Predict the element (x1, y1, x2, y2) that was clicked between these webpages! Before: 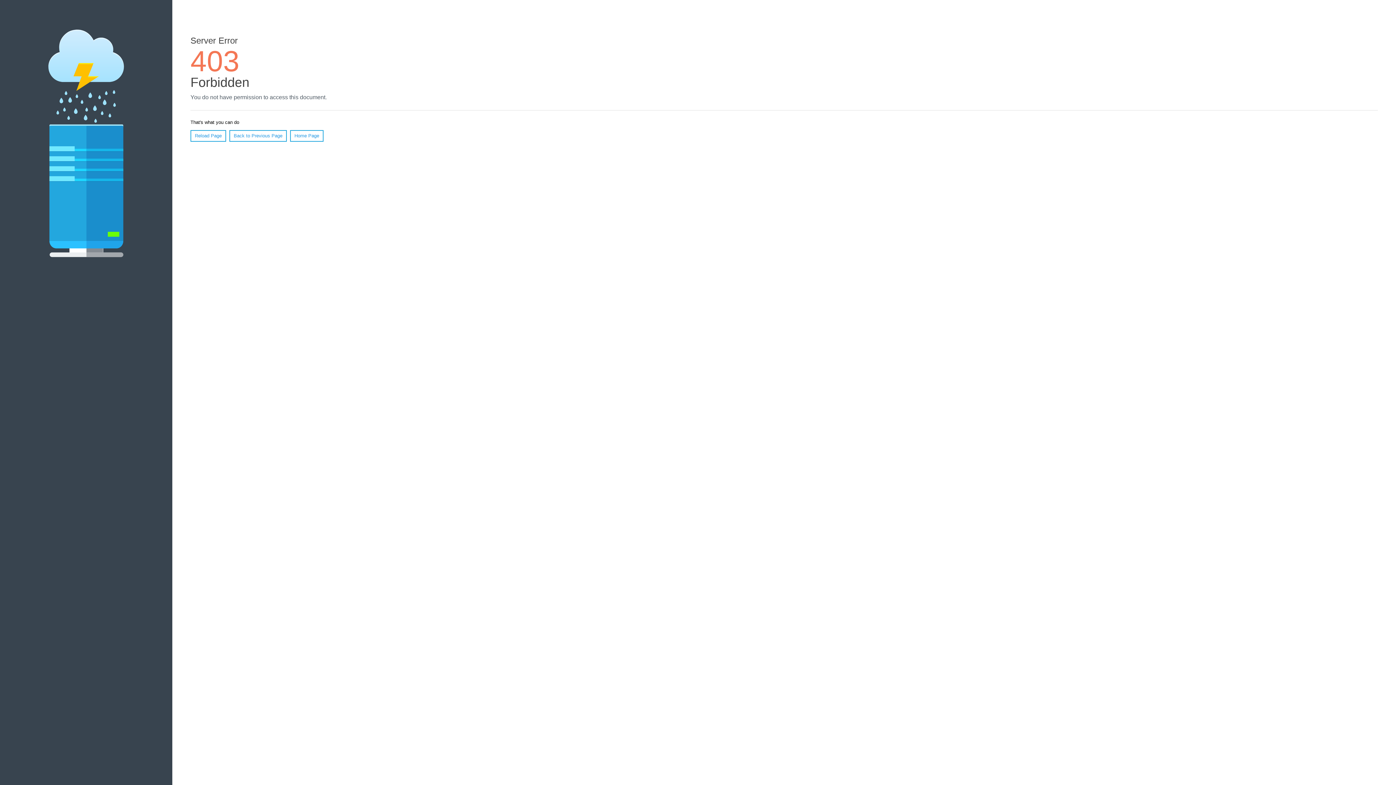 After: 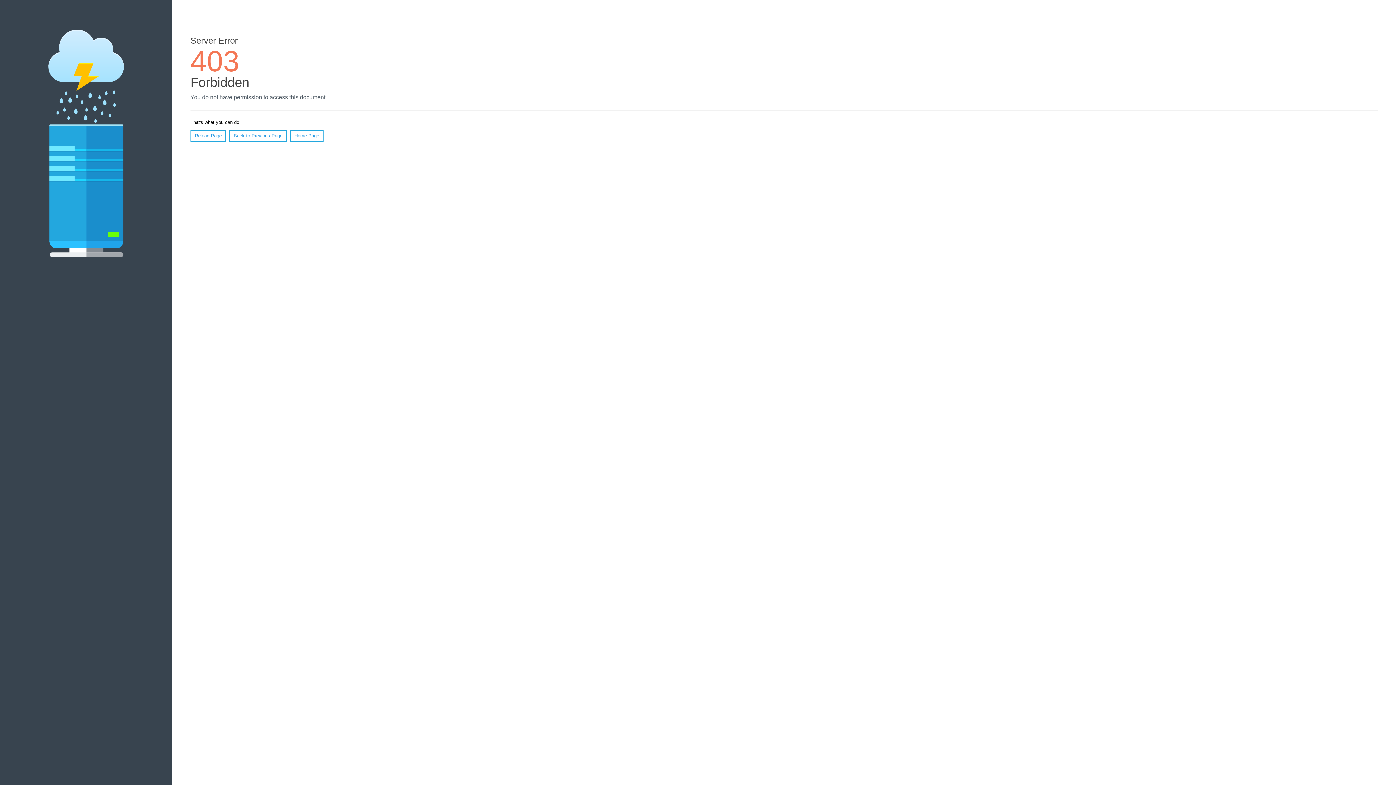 Action: label: Home Page bbox: (290, 130, 323, 141)